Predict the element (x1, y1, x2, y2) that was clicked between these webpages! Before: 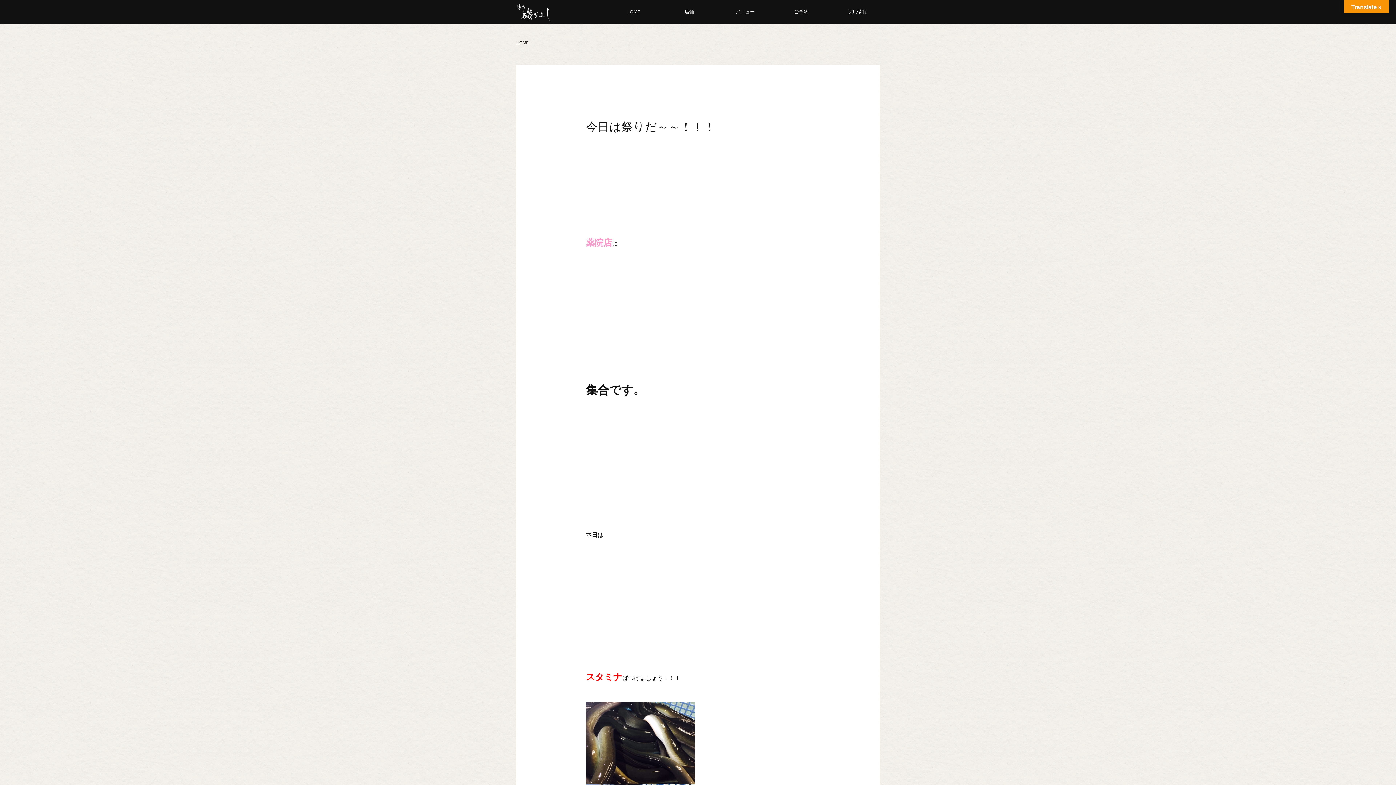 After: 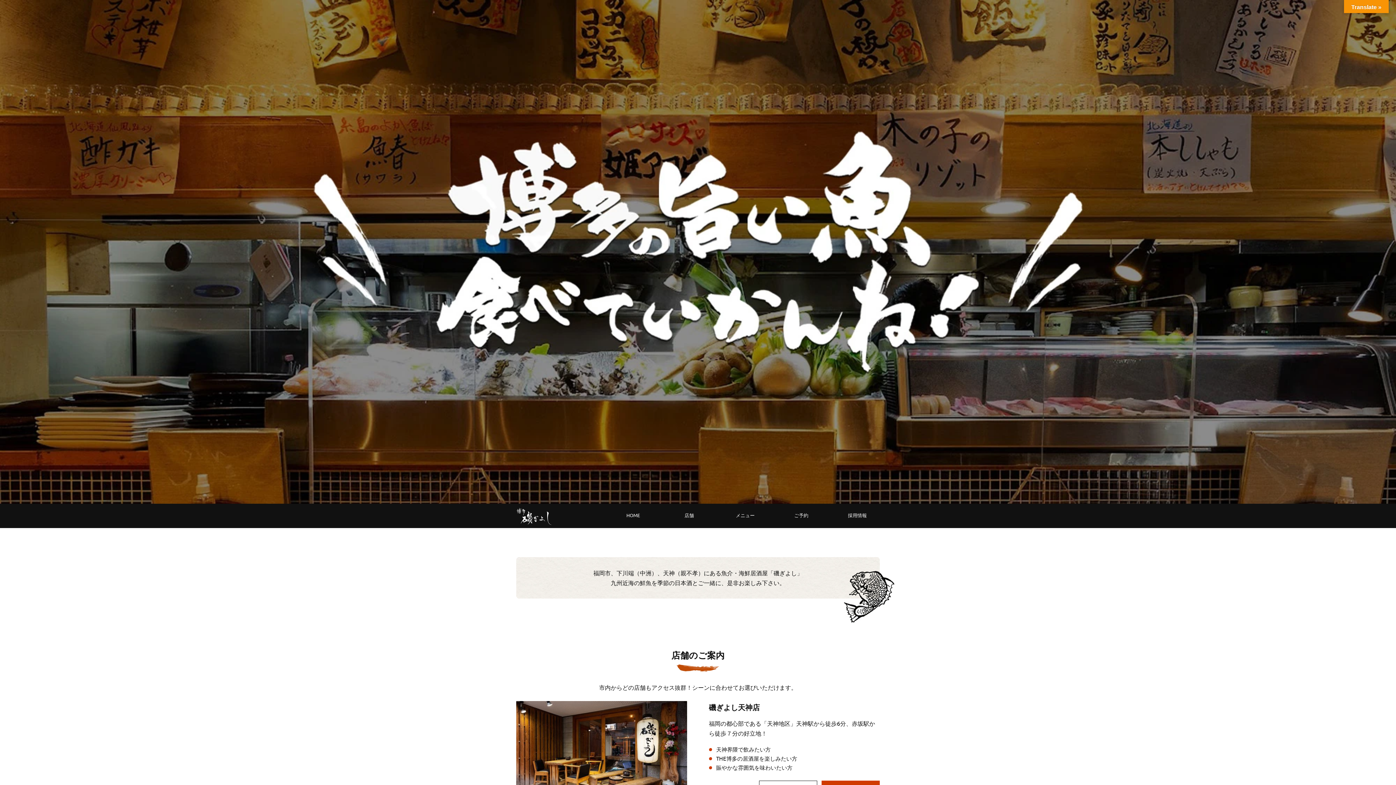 Action: bbox: (516, 3, 552, 22)